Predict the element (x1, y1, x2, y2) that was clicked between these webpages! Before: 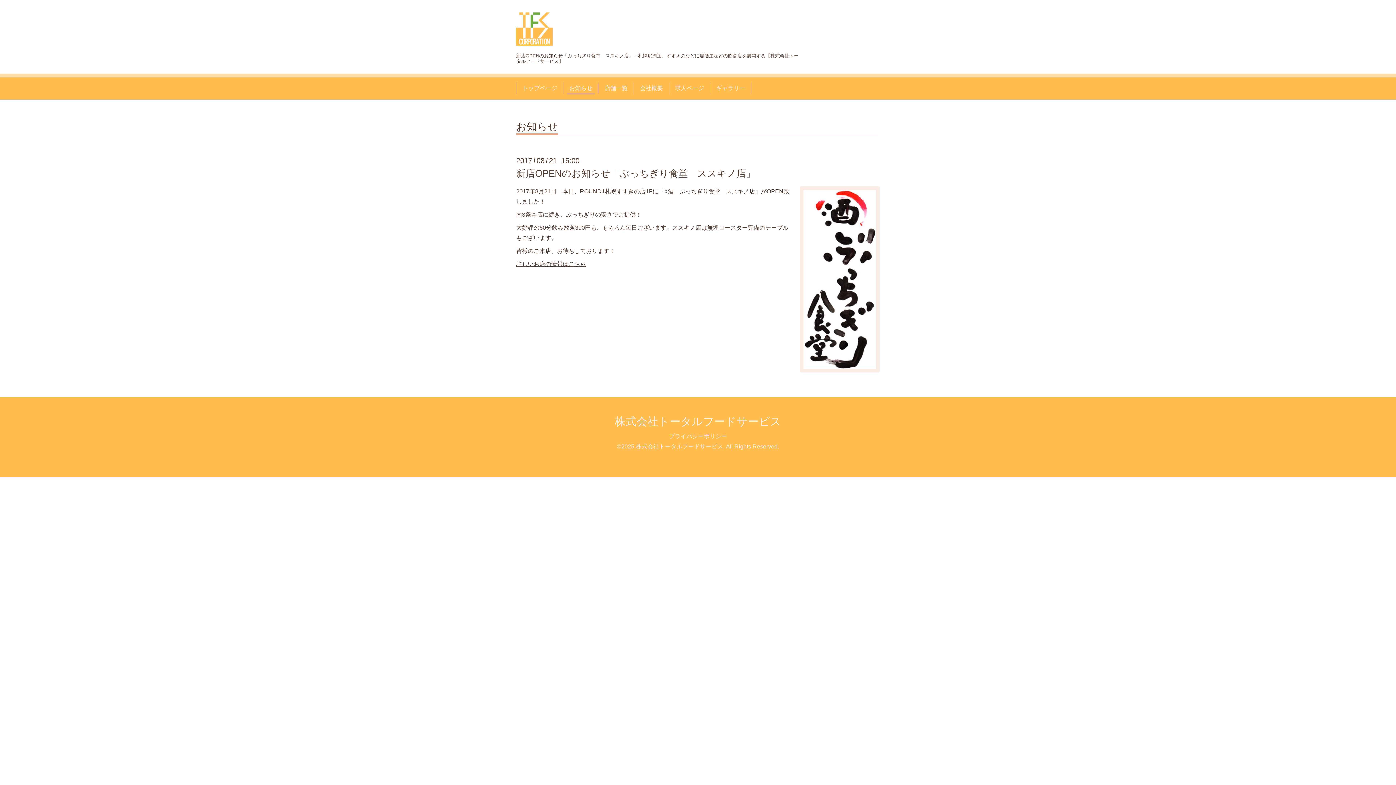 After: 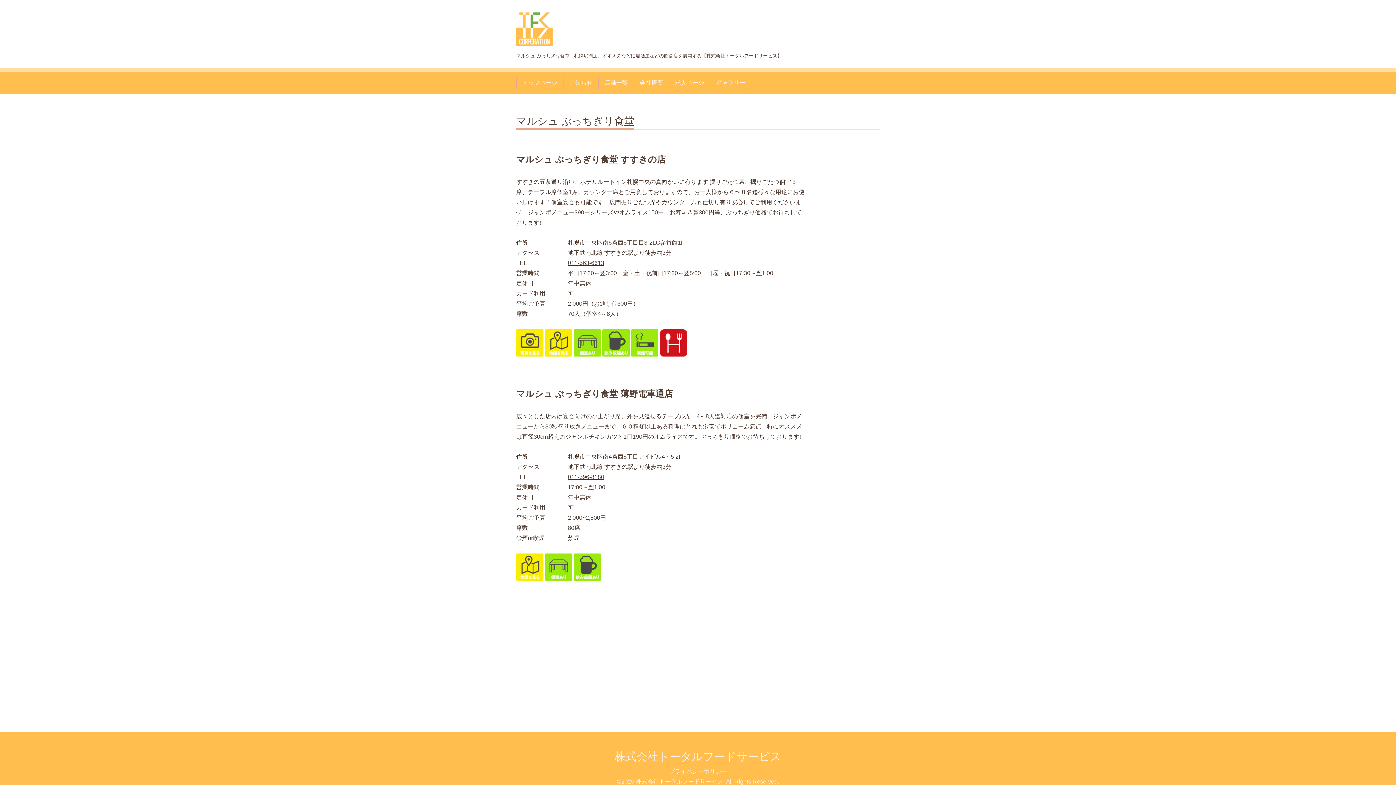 Action: bbox: (516, 261, 586, 267) label: 詳しいお店の情報はこちら